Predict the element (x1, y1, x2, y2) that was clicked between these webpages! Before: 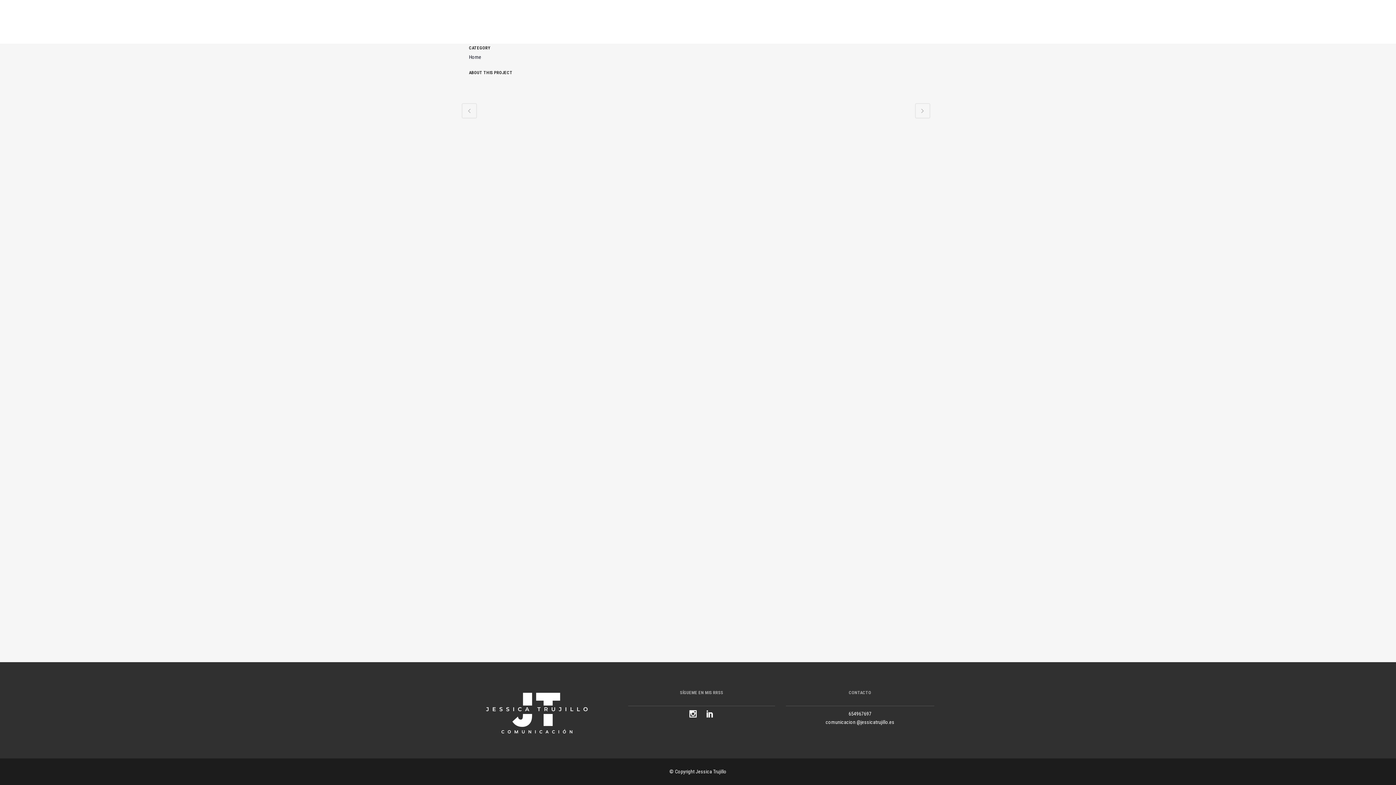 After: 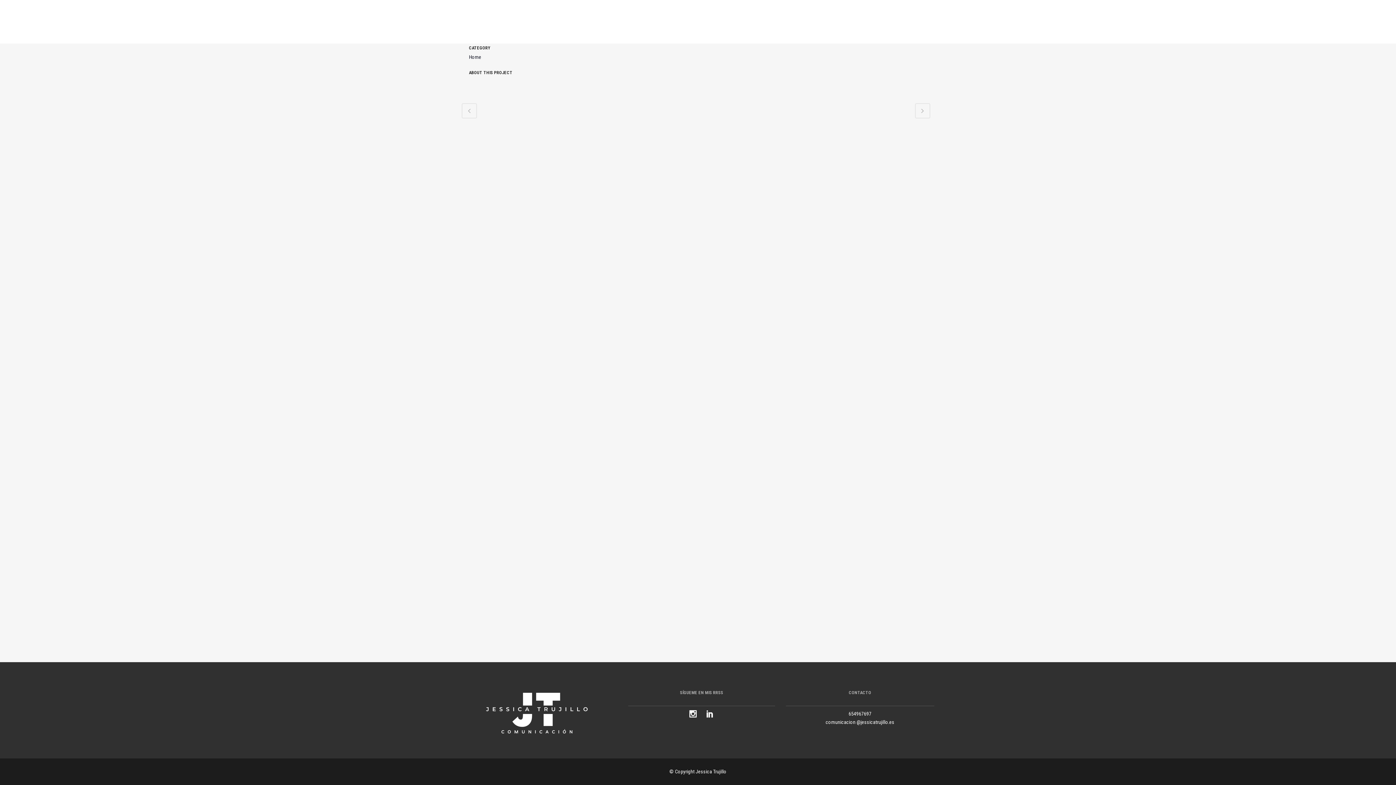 Action: bbox: (915, 103, 930, 118)